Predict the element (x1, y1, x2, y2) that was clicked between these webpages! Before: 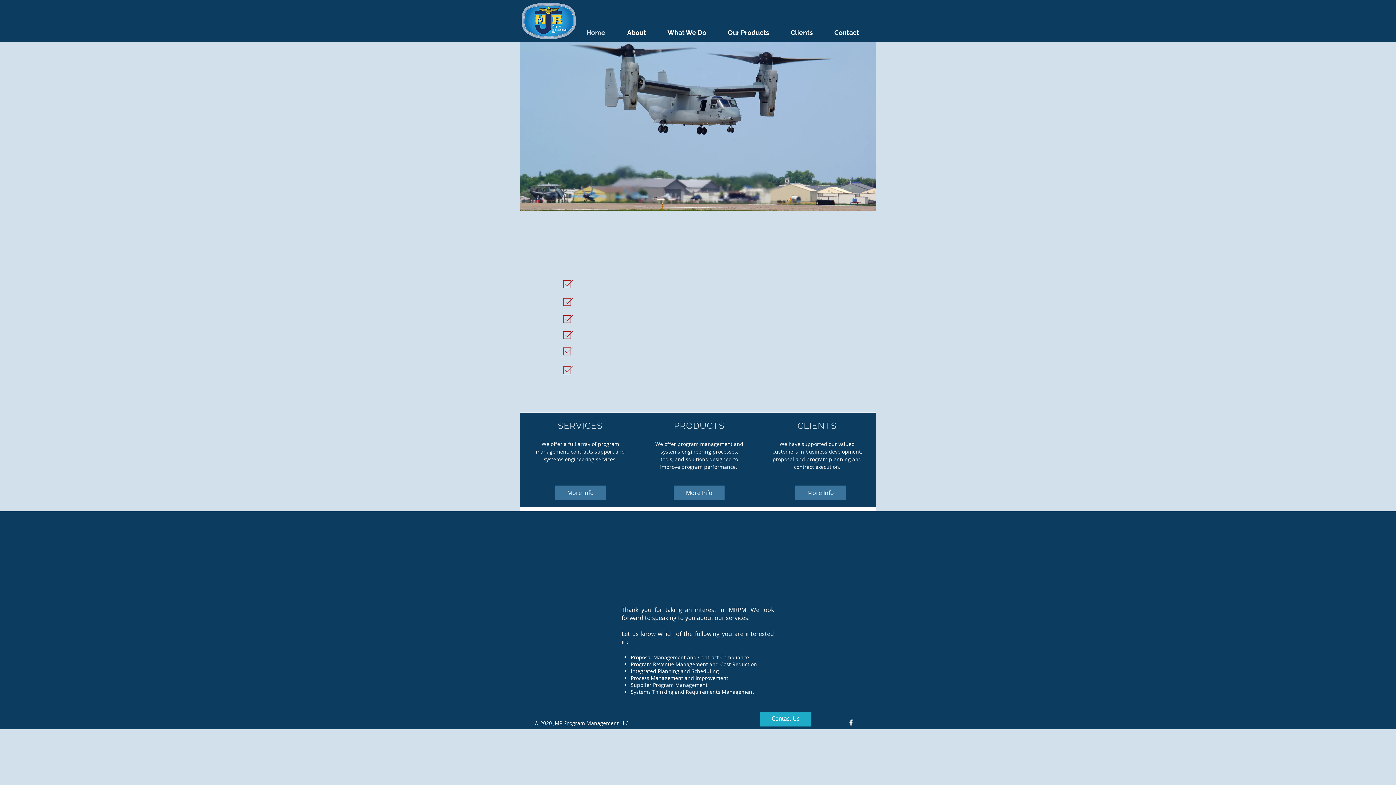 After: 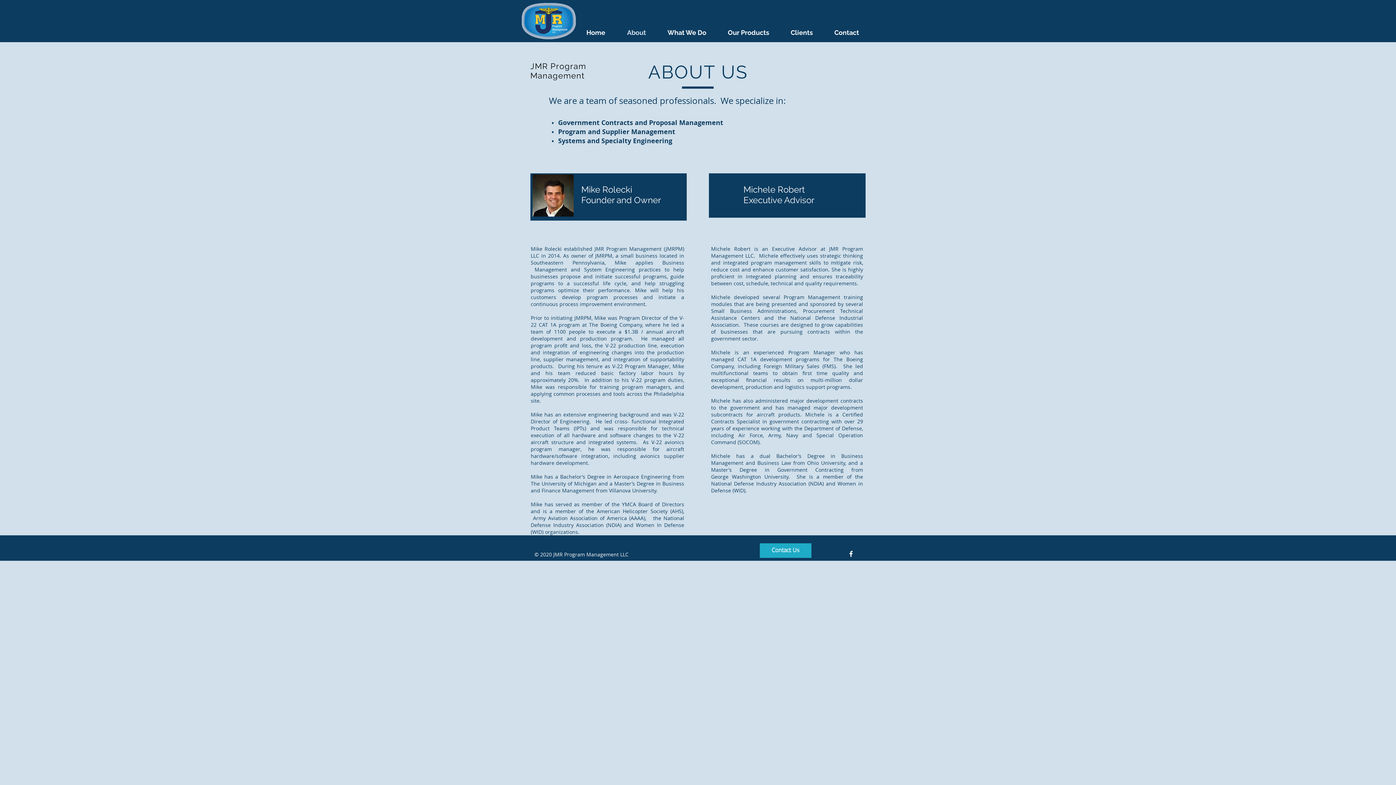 Action: bbox: (669, 389, 720, 404) label: Read More